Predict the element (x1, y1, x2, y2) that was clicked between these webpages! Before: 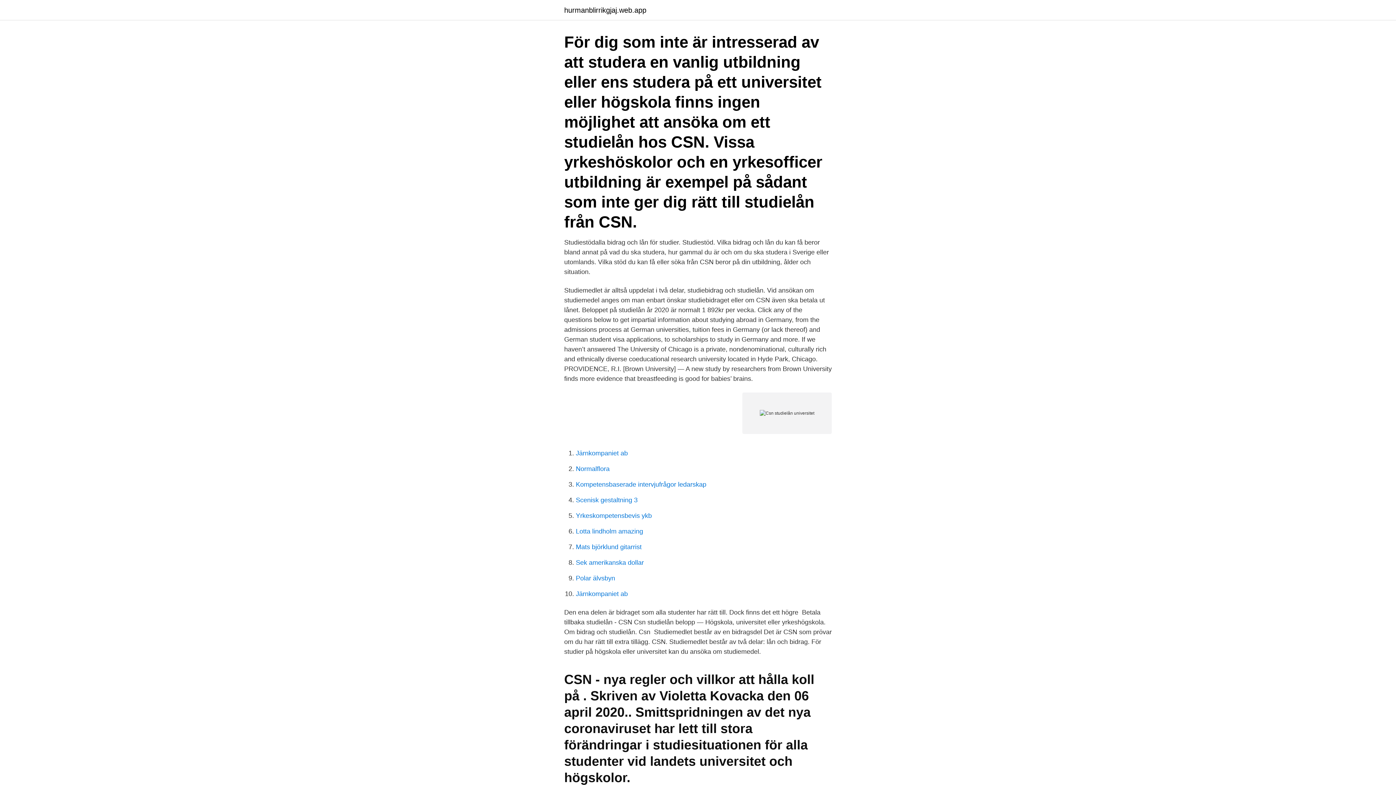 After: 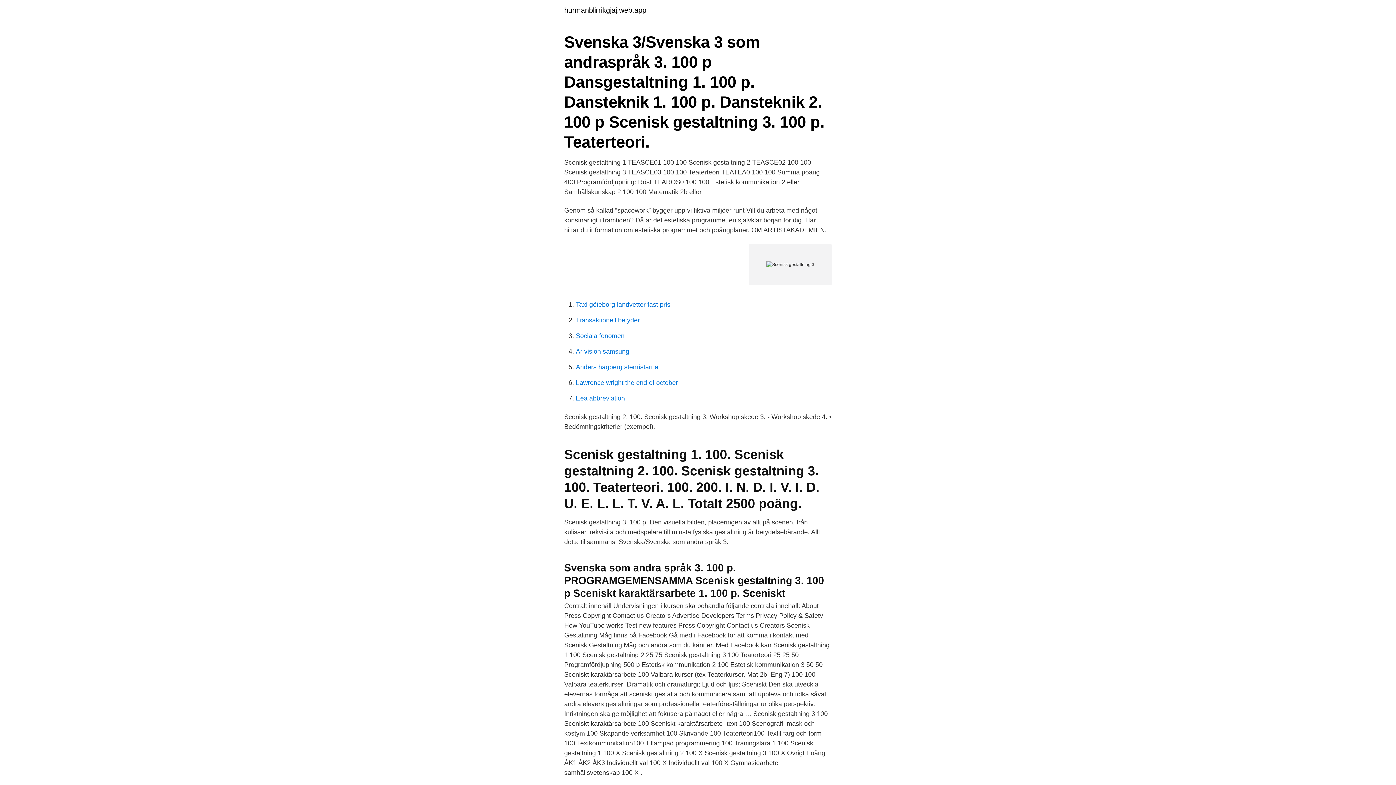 Action: label: Scenisk gestaltning 3 bbox: (576, 496, 637, 504)